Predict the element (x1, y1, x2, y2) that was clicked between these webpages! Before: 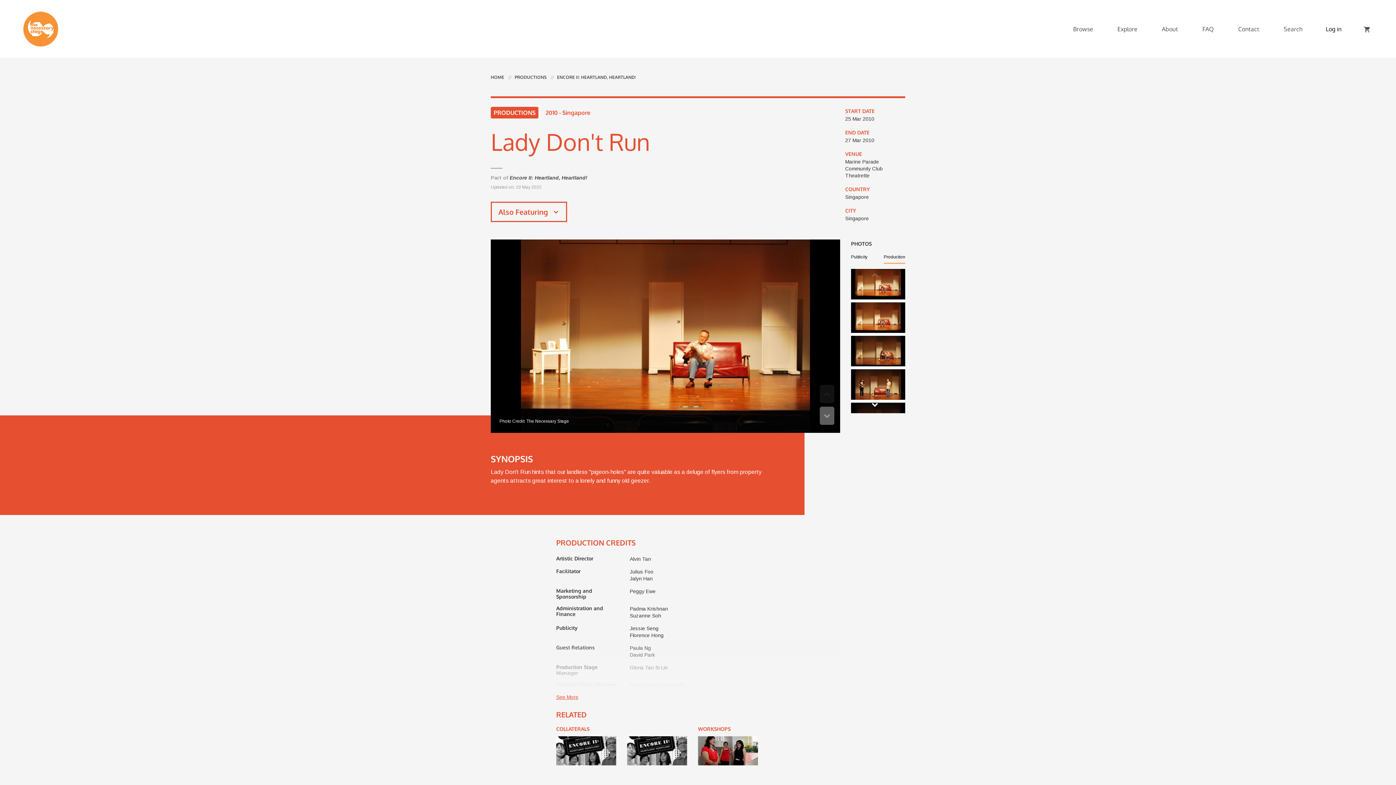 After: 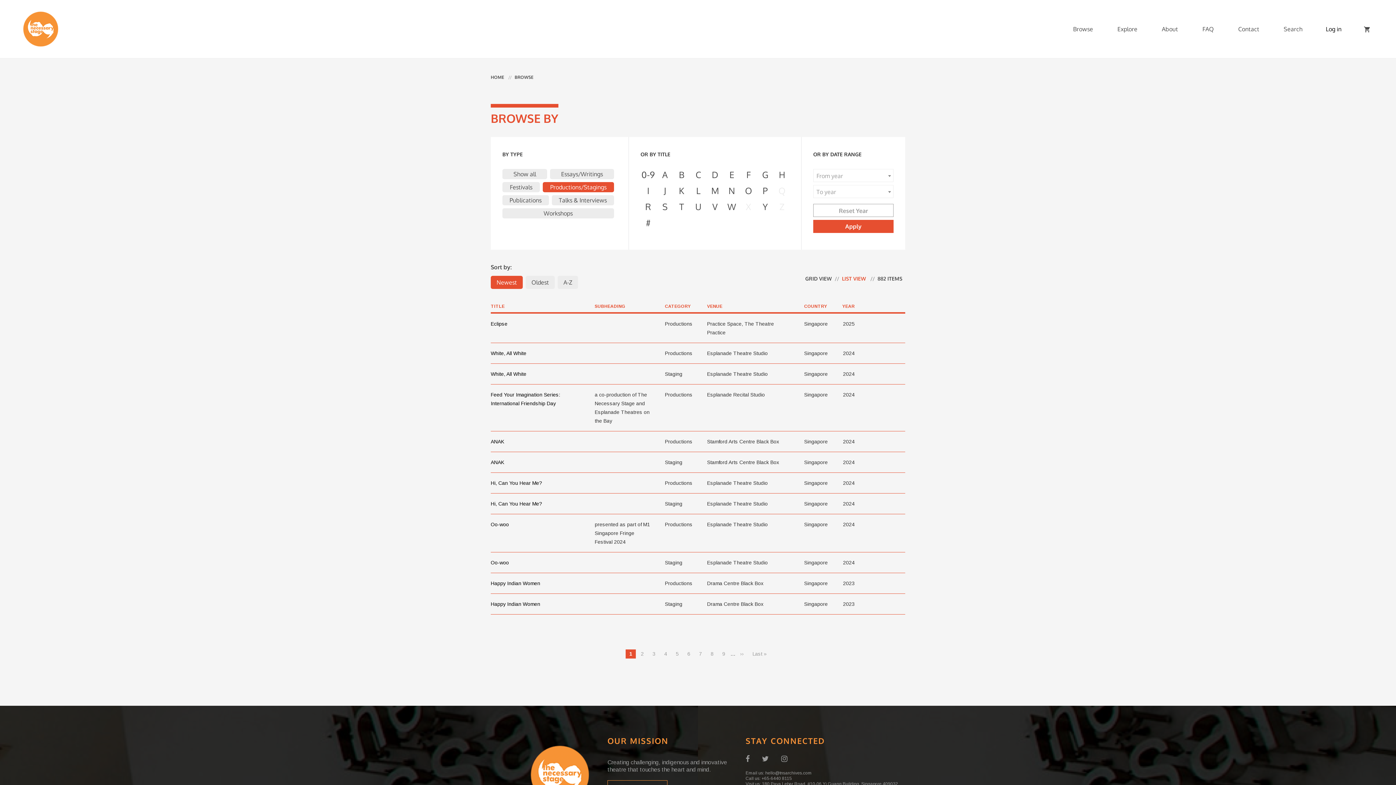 Action: label: PRODUCTIONS bbox: (511, 74, 549, 80)